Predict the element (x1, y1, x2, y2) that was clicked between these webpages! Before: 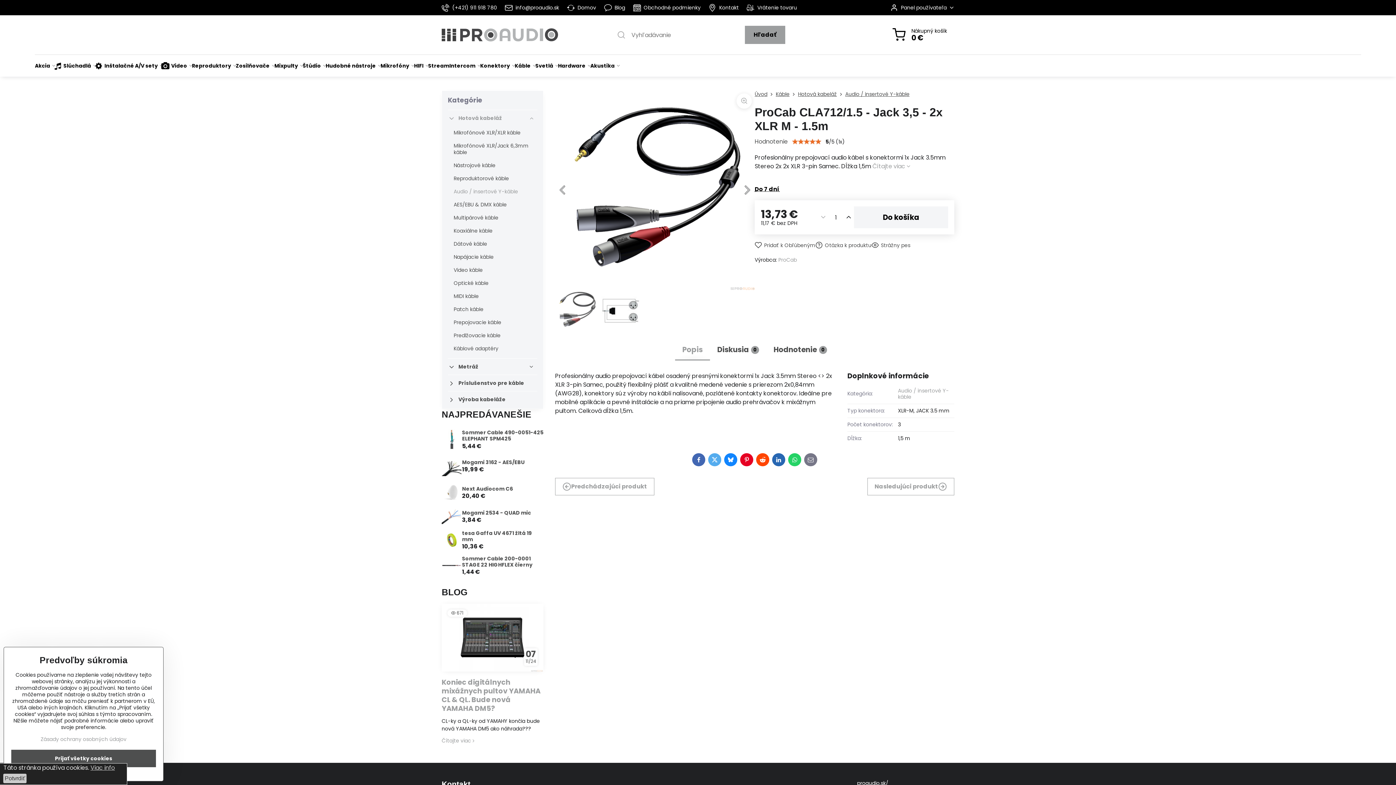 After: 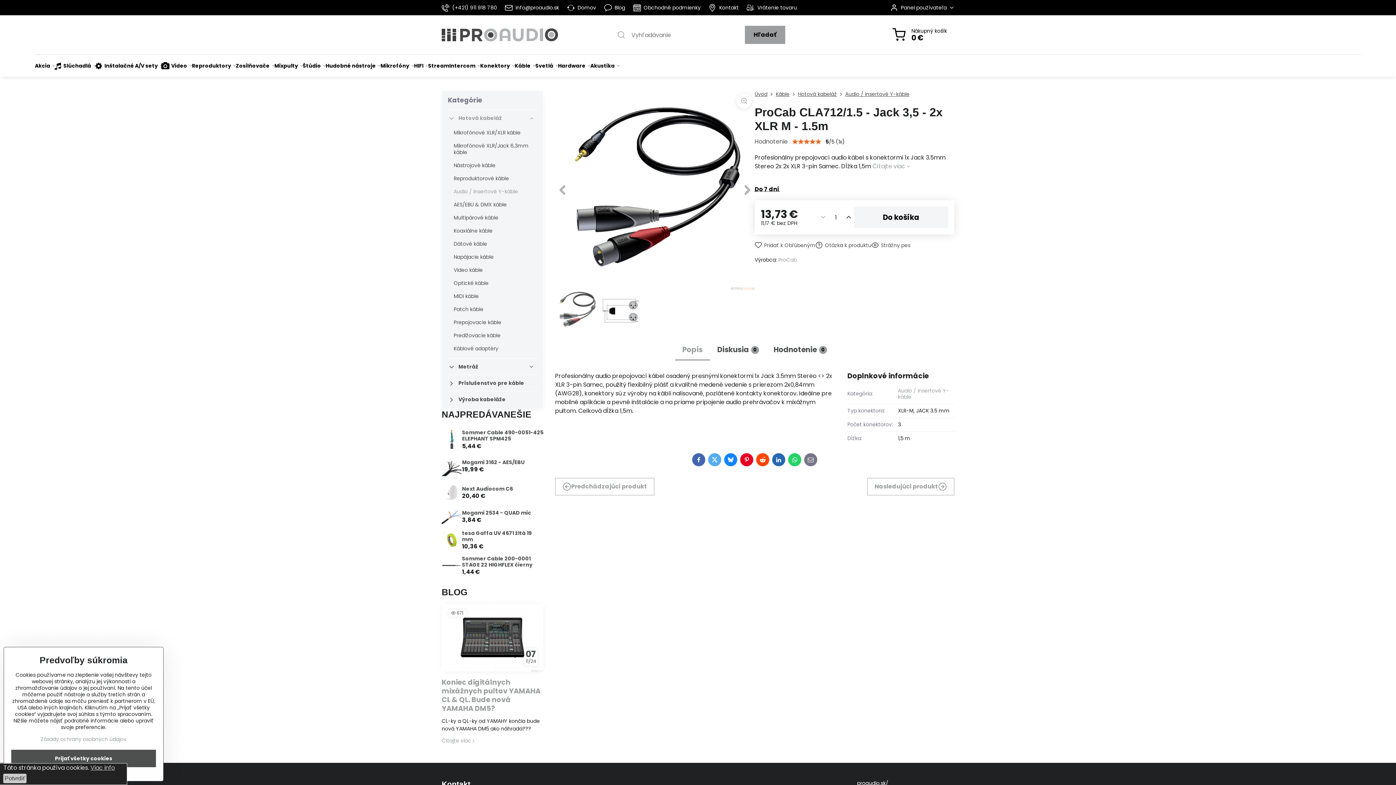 Action: bbox: (675, 340, 710, 360) label: Popis